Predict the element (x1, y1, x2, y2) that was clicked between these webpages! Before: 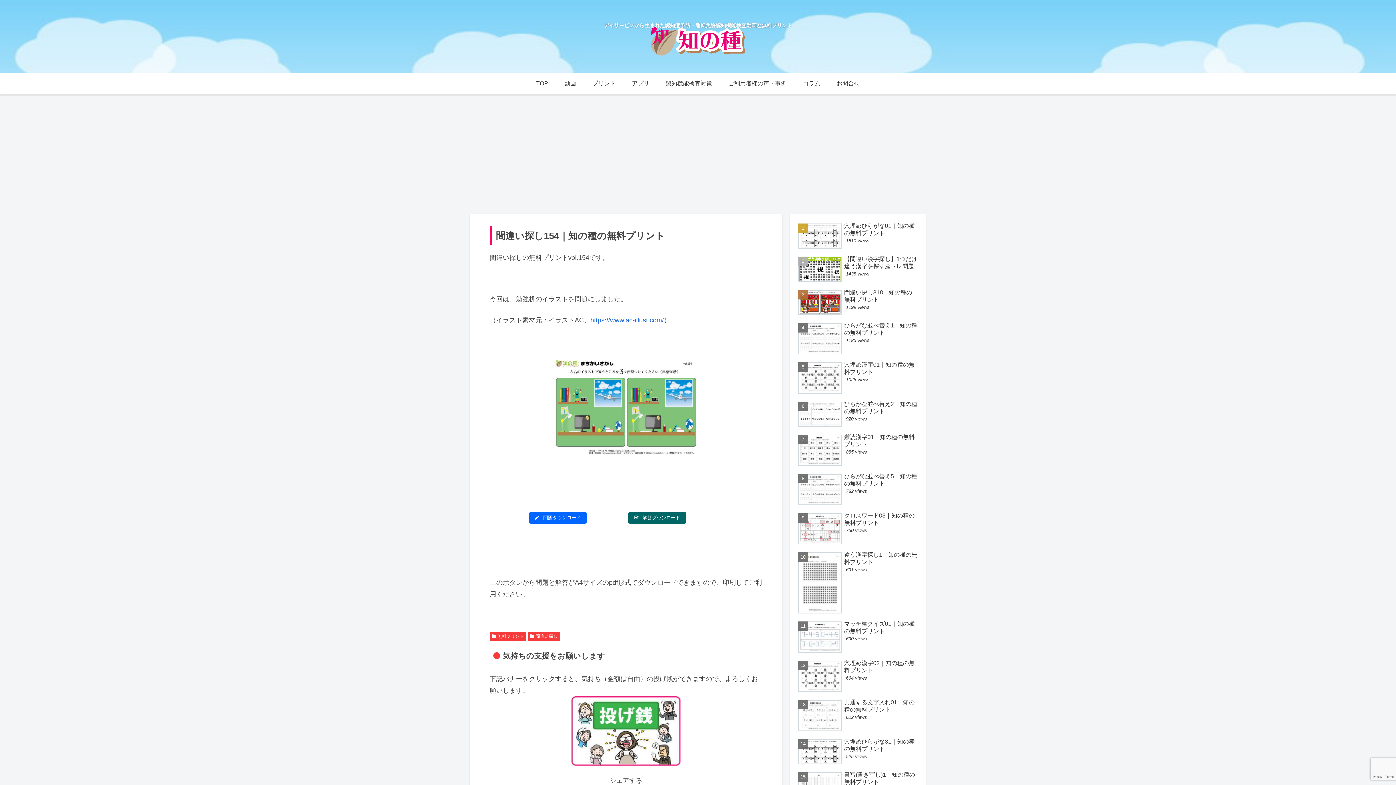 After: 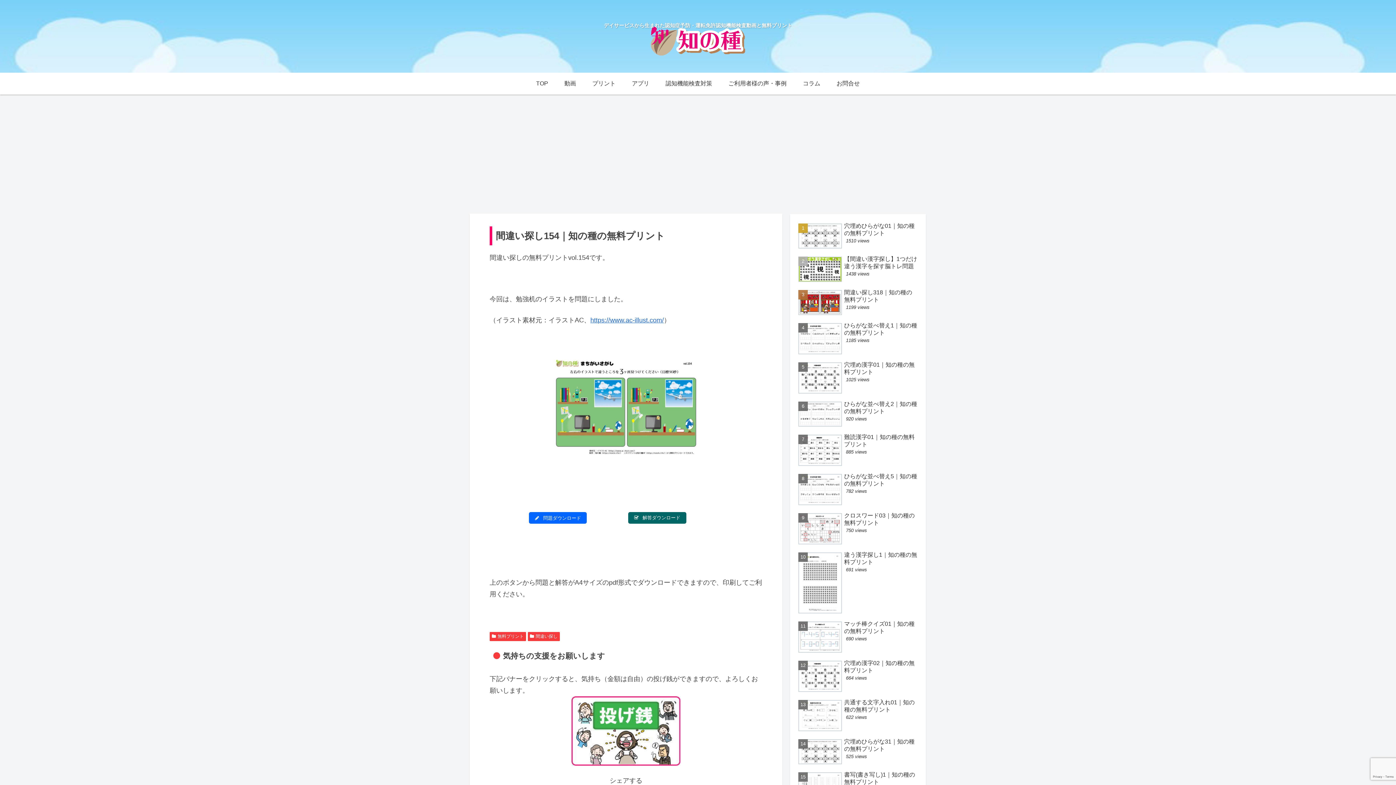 Action: label:  問題ダウンロード bbox: (529, 512, 587, 524)